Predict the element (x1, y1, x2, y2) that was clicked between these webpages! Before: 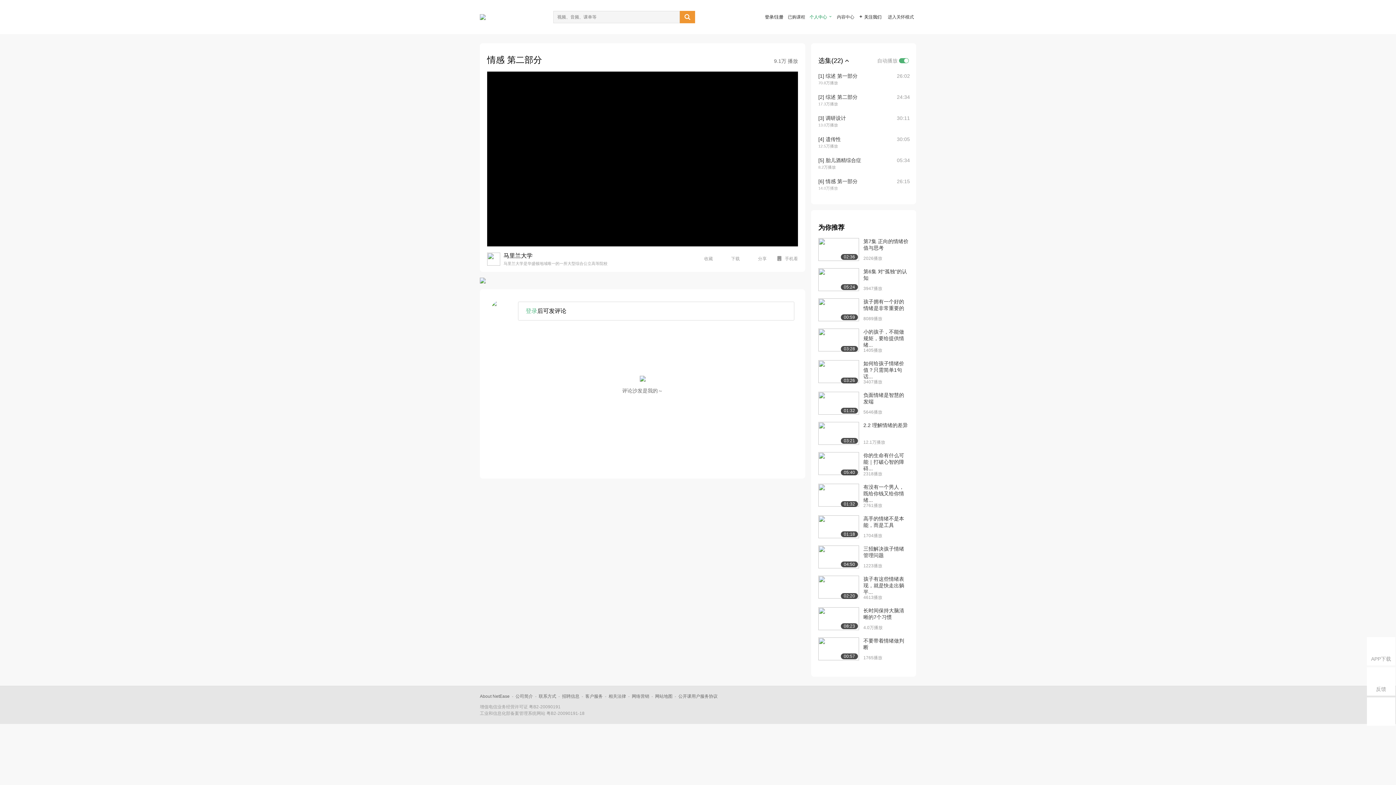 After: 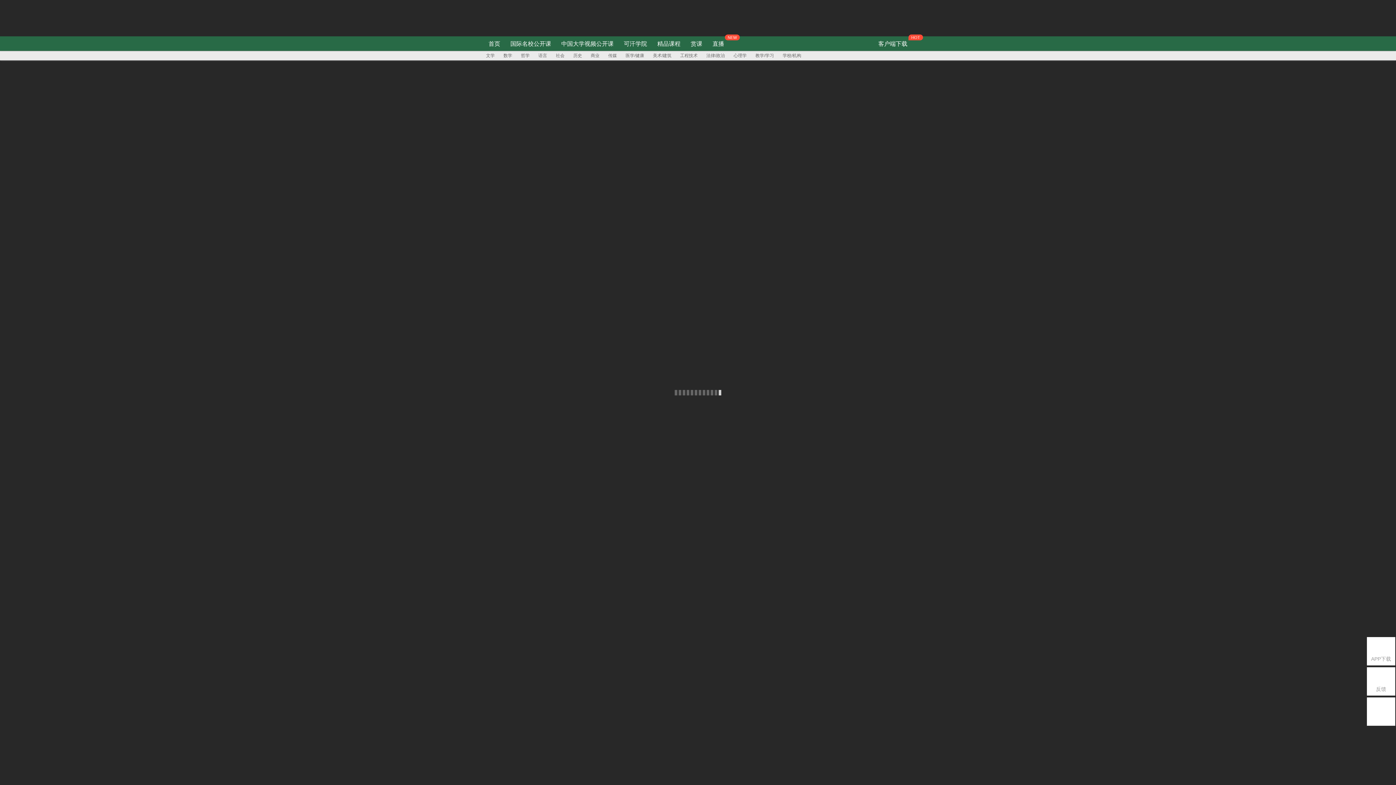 Action: bbox: (480, 14, 485, 20)